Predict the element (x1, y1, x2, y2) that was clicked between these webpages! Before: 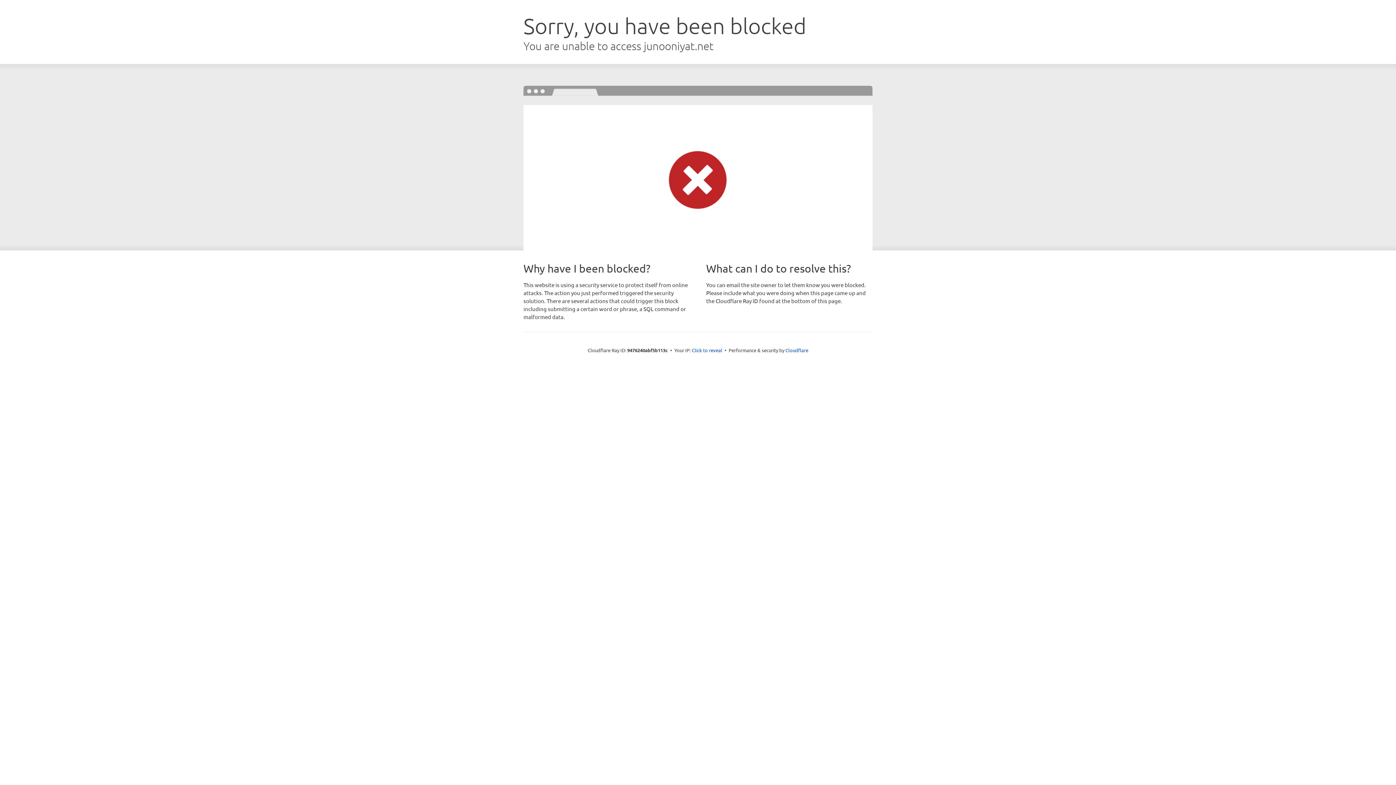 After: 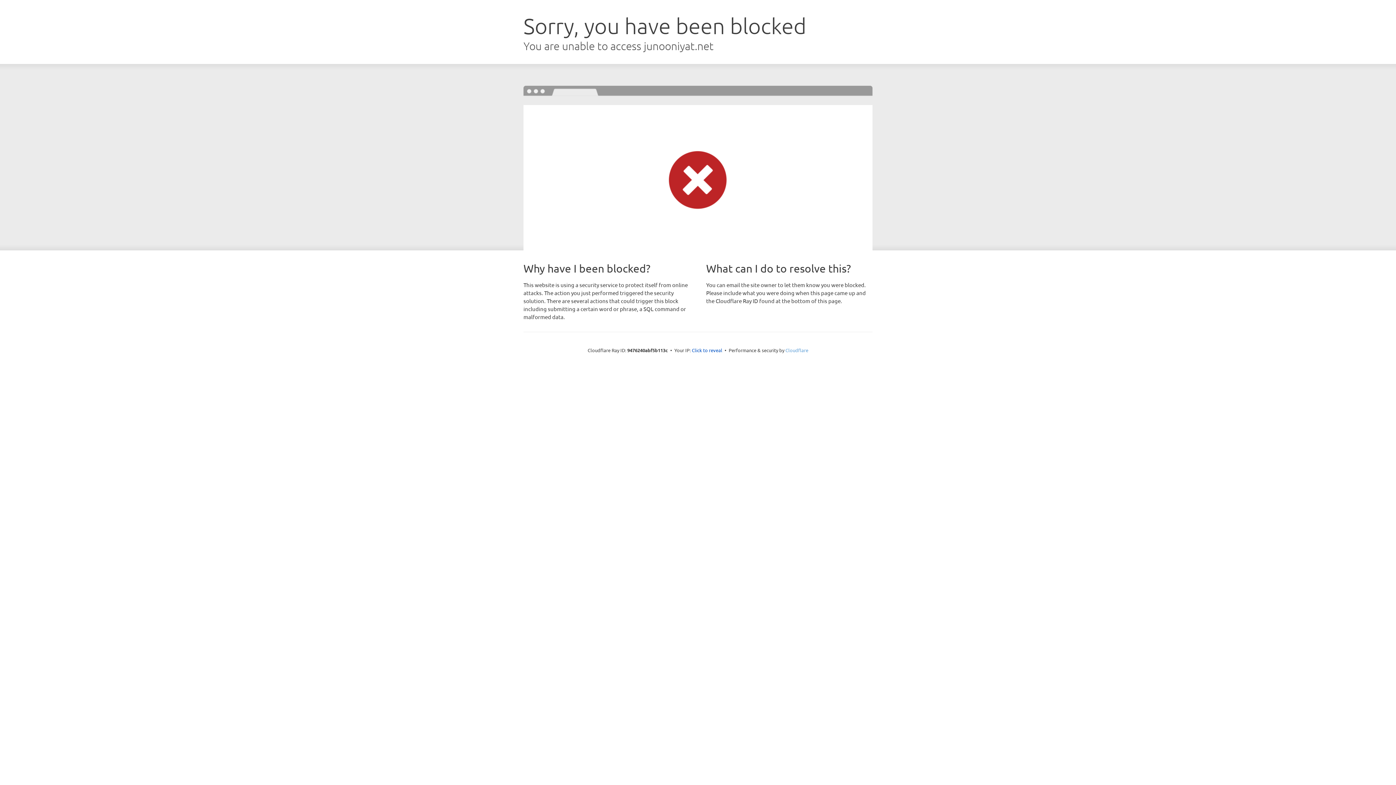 Action: bbox: (785, 347, 808, 353) label: Cloudflare